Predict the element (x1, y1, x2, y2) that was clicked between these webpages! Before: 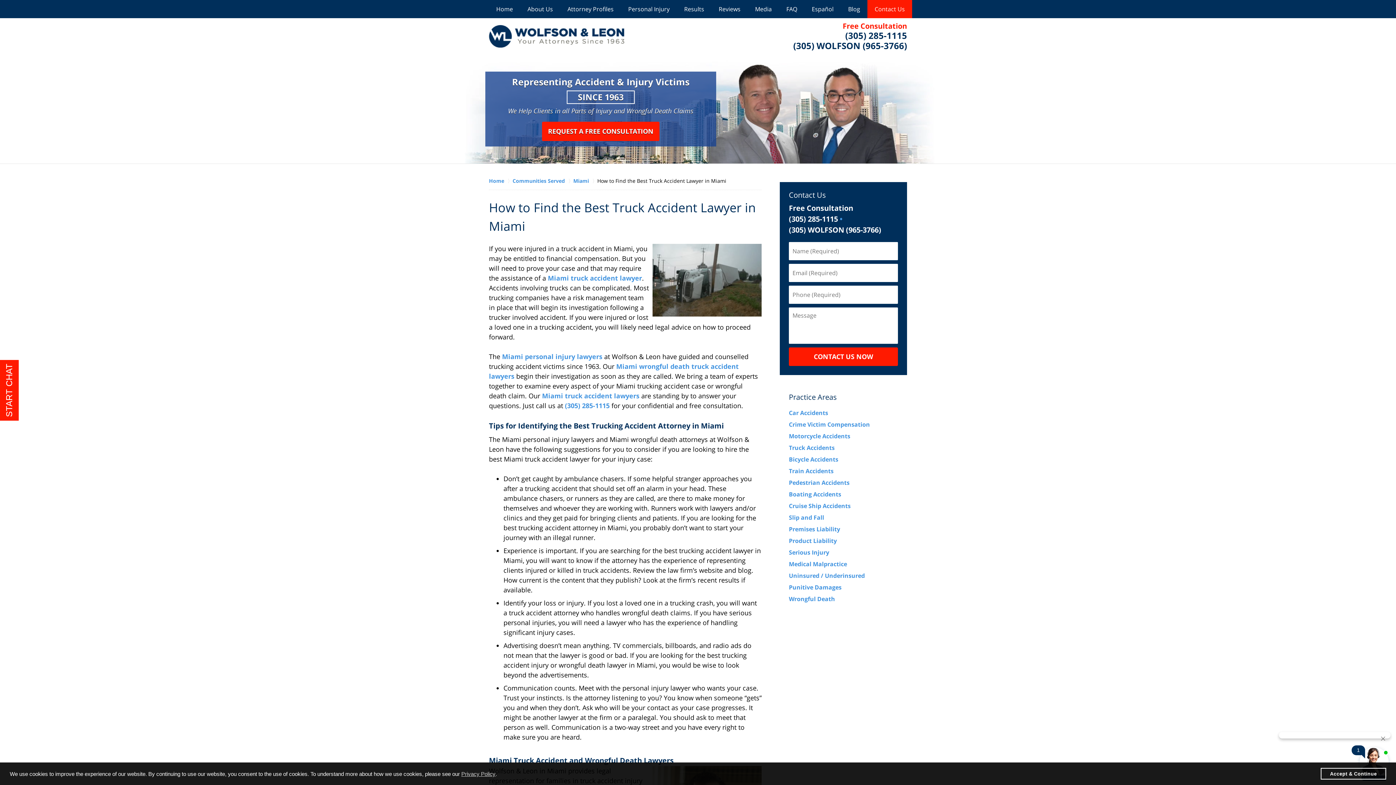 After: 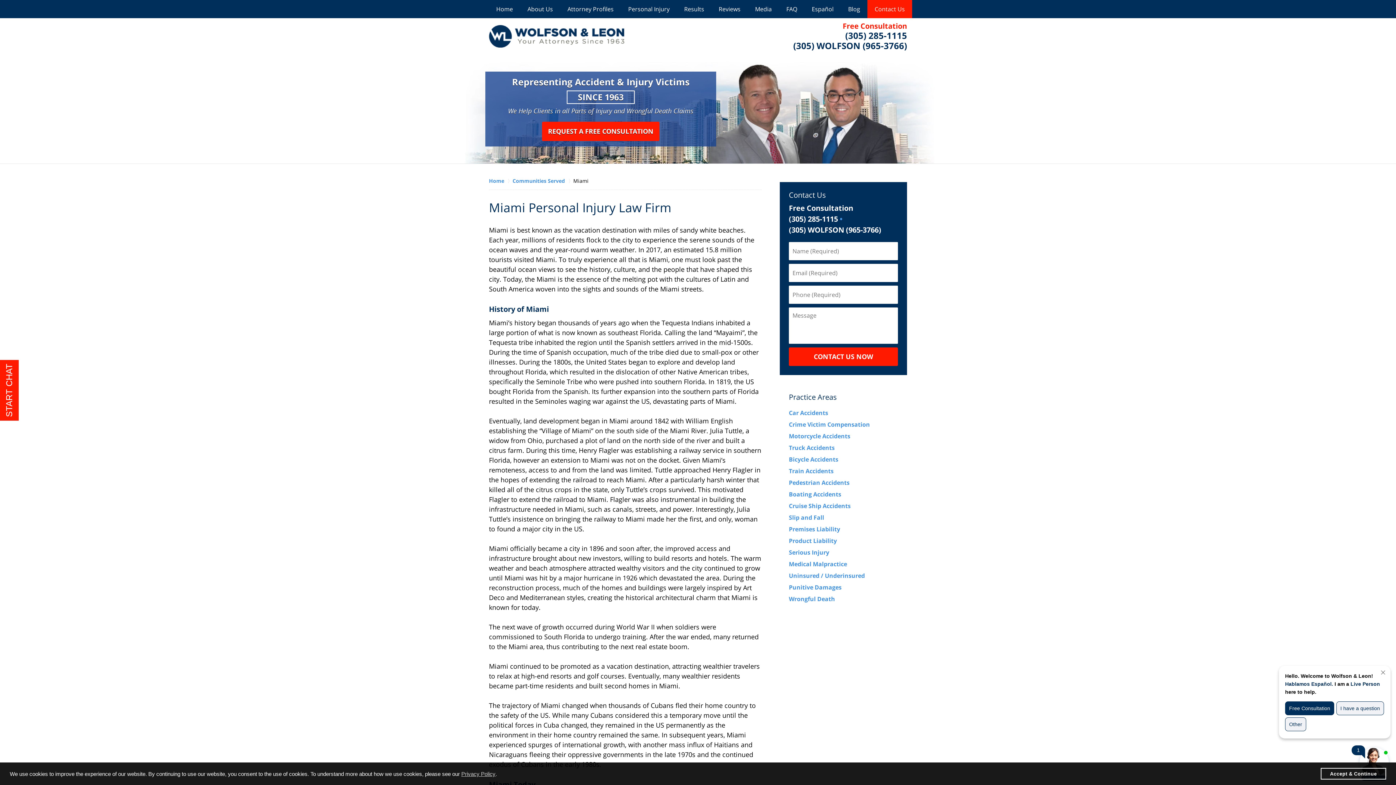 Action: label: Miami bbox: (573, 176, 597, 184)